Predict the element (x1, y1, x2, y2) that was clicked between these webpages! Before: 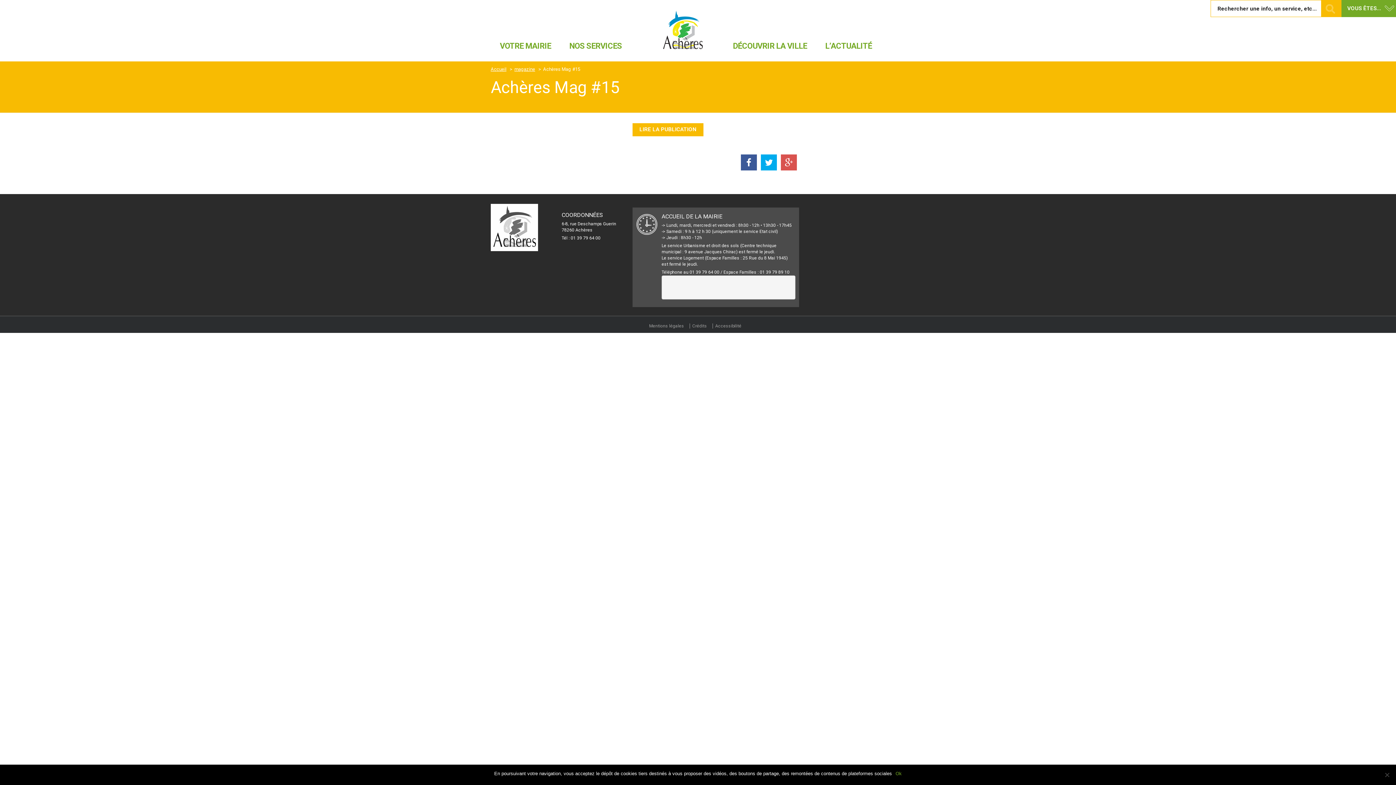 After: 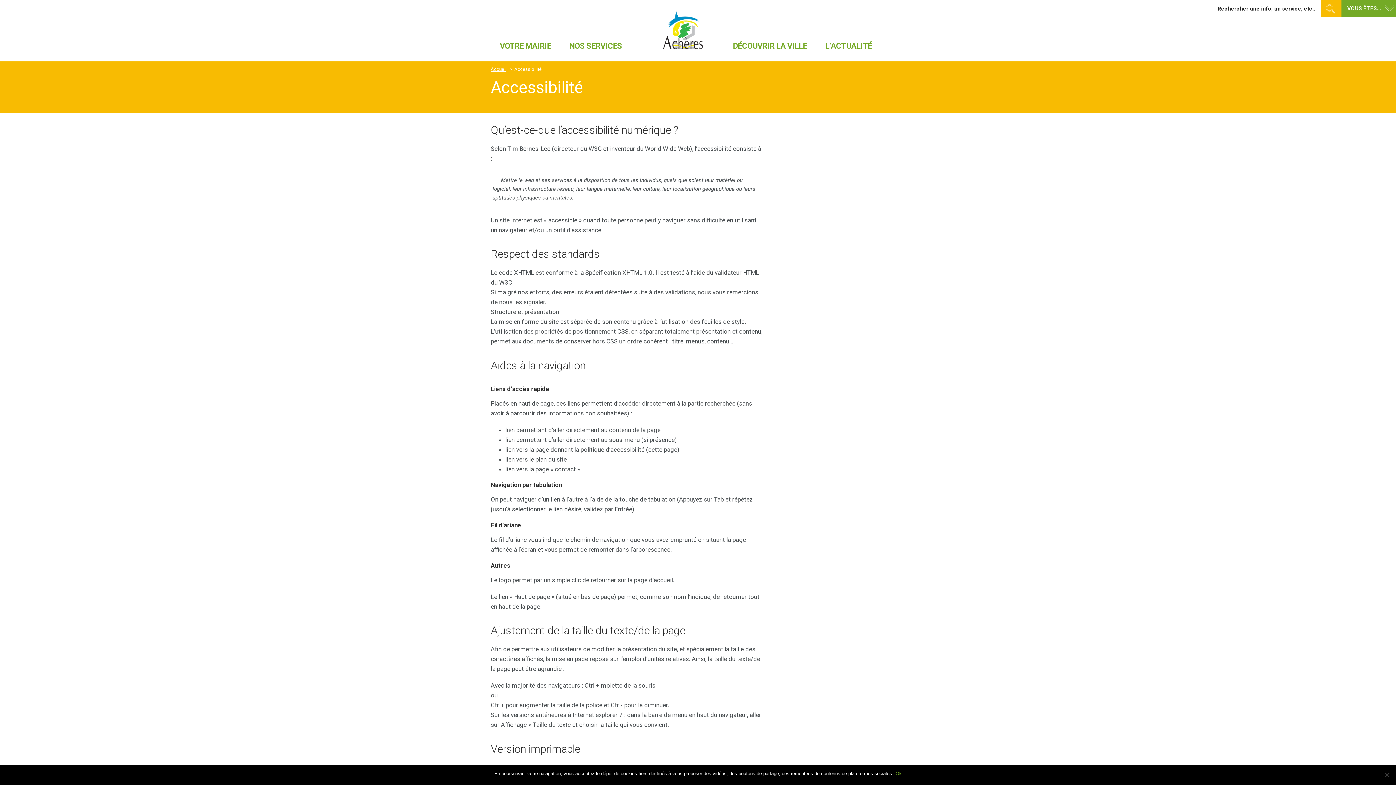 Action: label: Accessibilité bbox: (715, 323, 747, 328)